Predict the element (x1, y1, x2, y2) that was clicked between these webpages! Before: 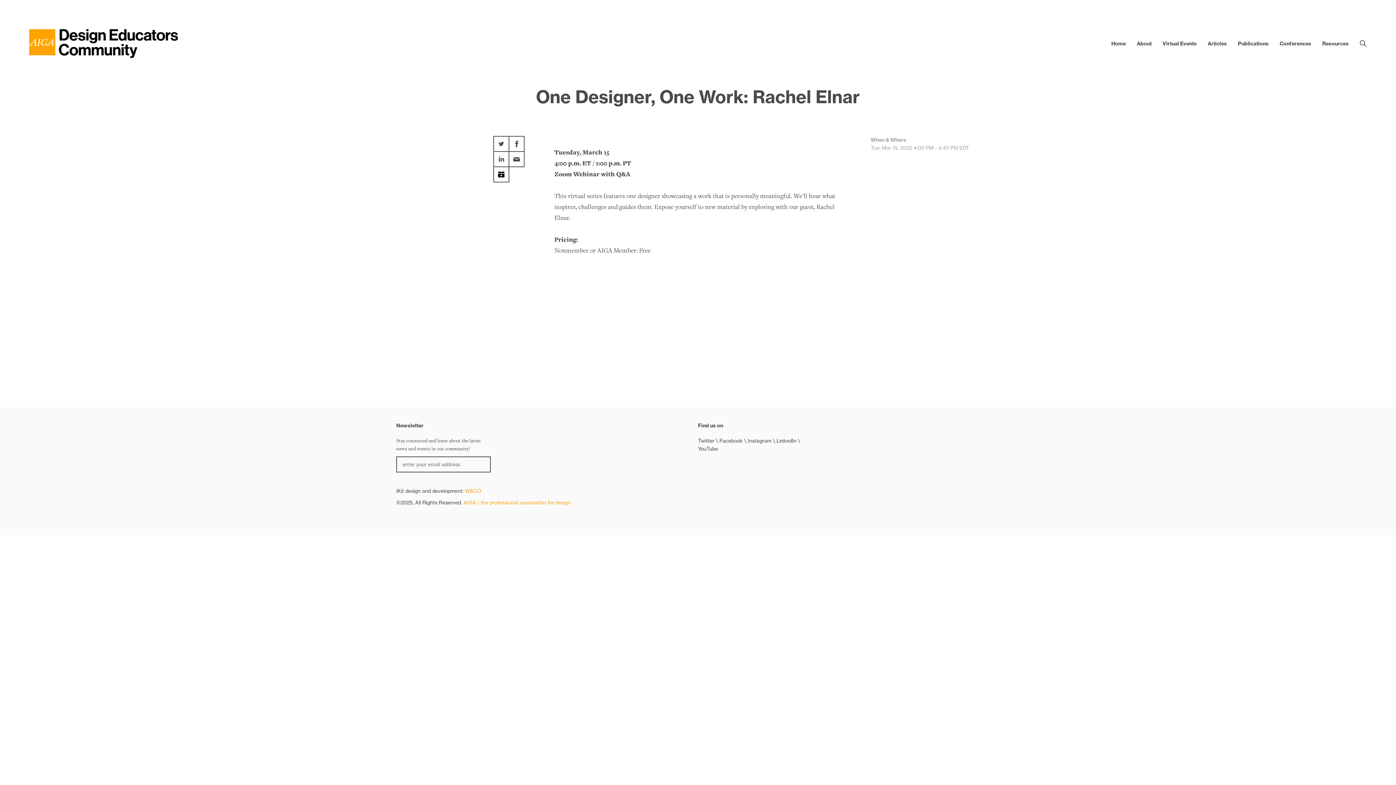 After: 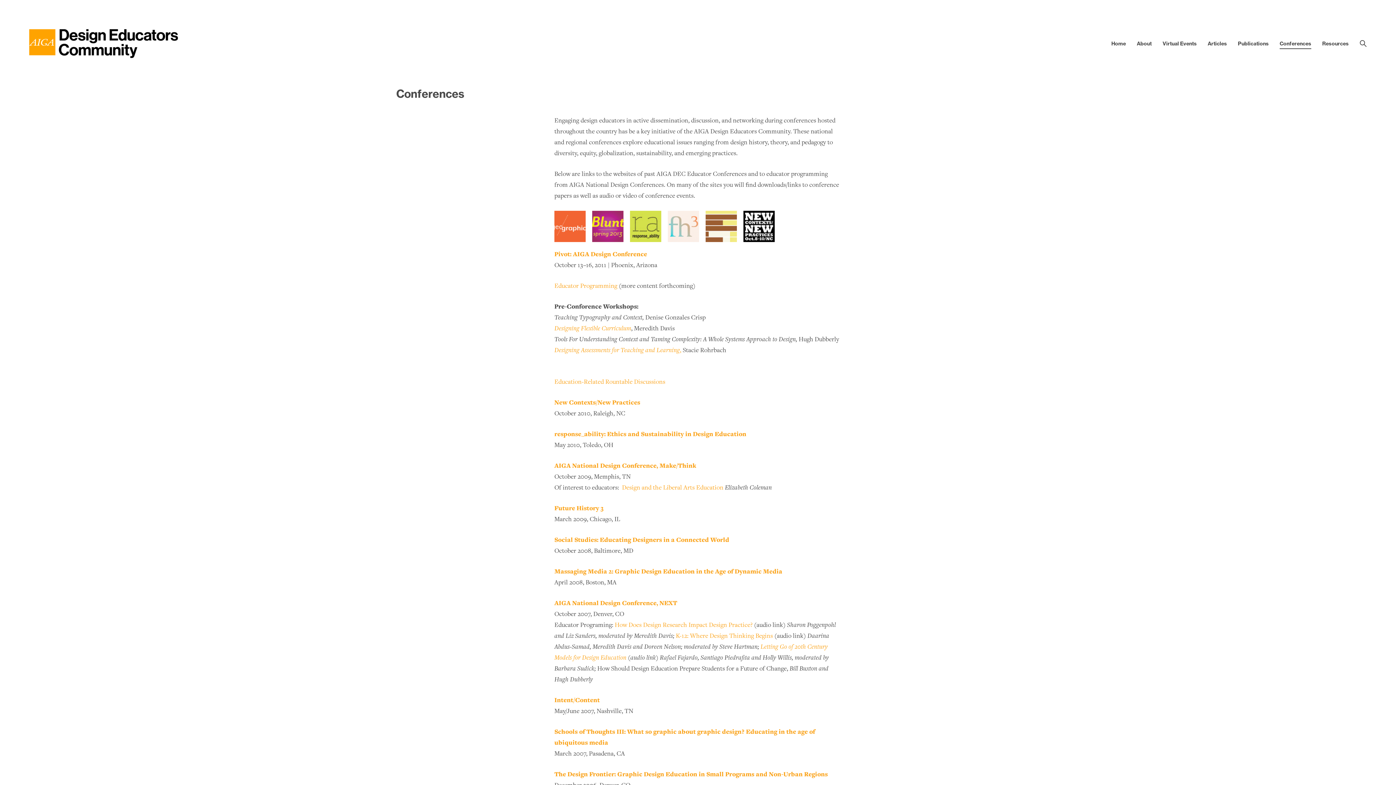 Action: label: Conferences bbox: (1280, 40, 1311, 46)